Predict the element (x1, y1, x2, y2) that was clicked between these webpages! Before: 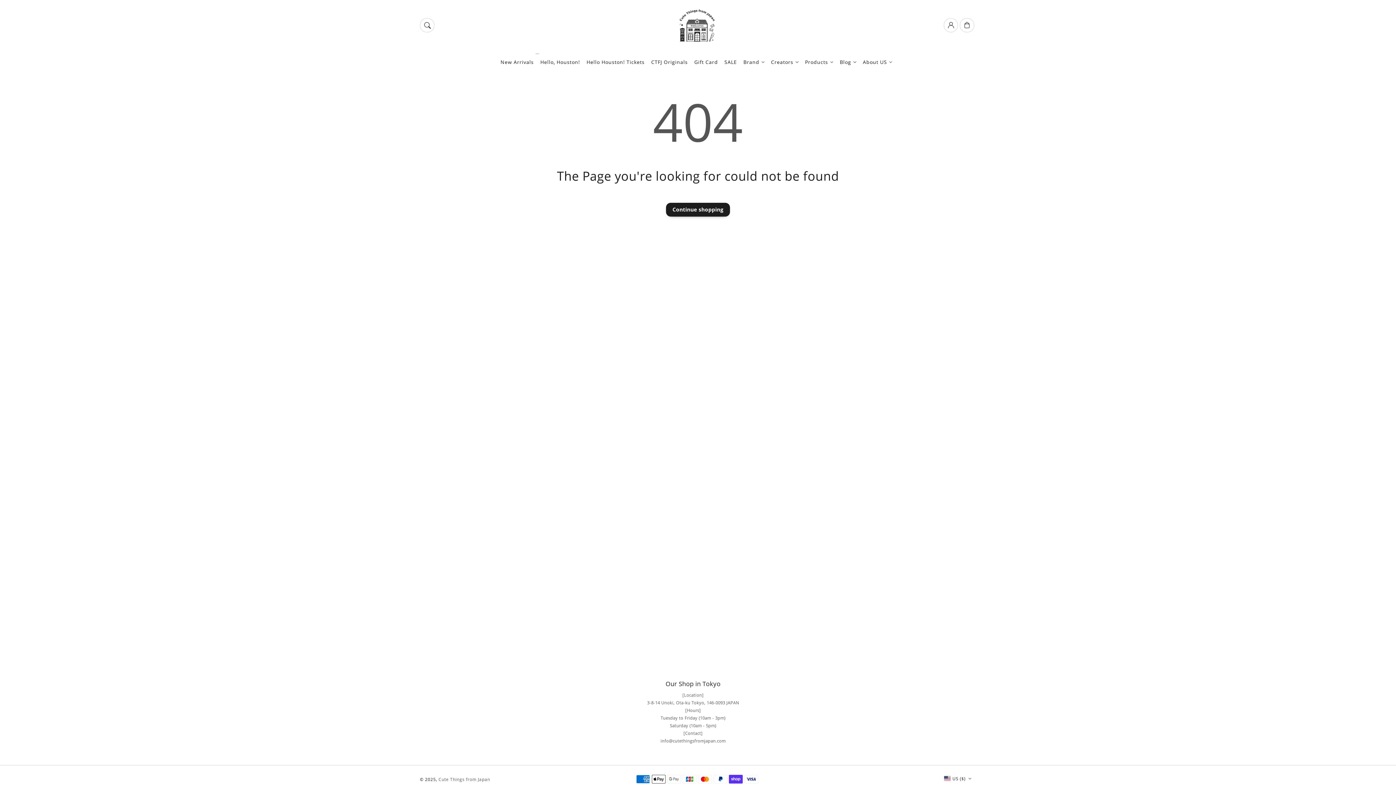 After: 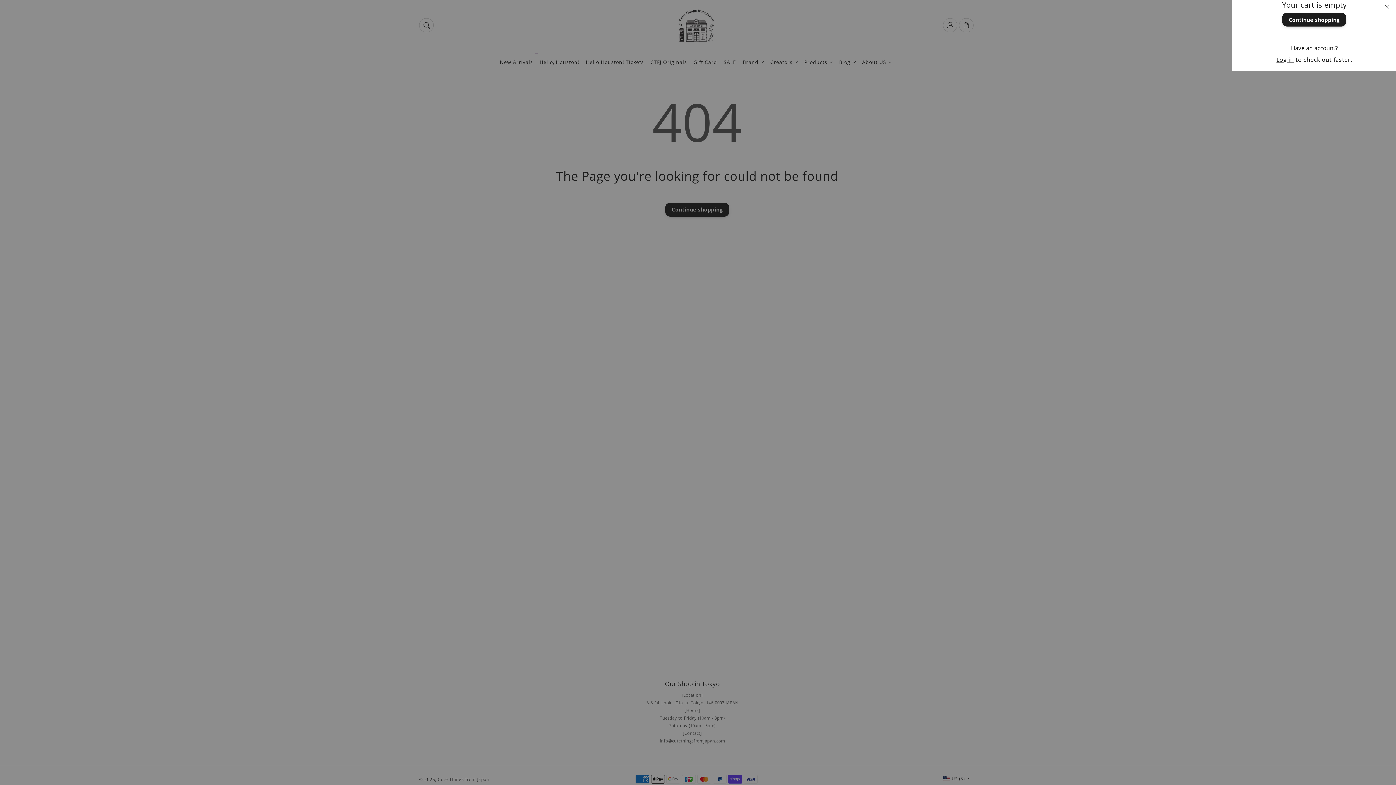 Action: label: Cart bbox: (960, 18, 974, 32)